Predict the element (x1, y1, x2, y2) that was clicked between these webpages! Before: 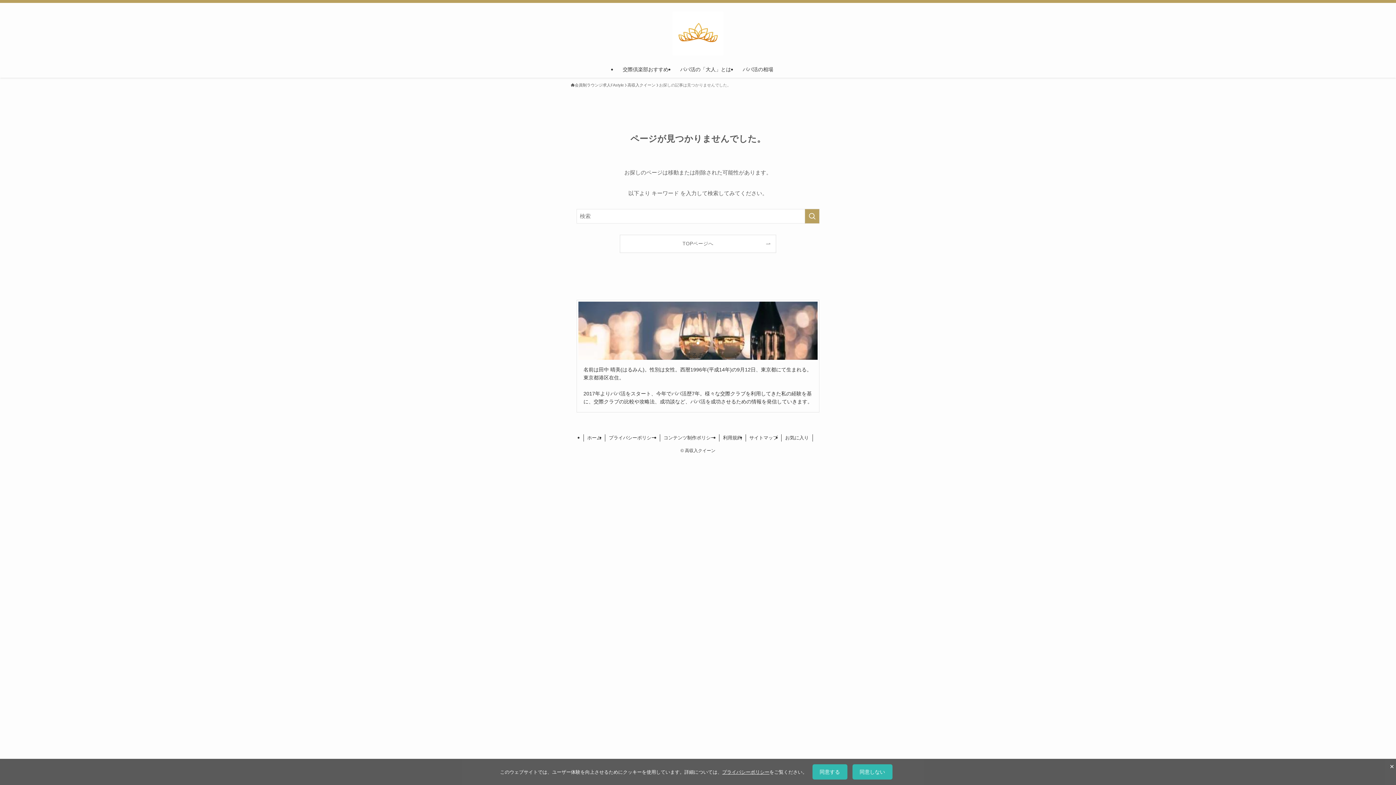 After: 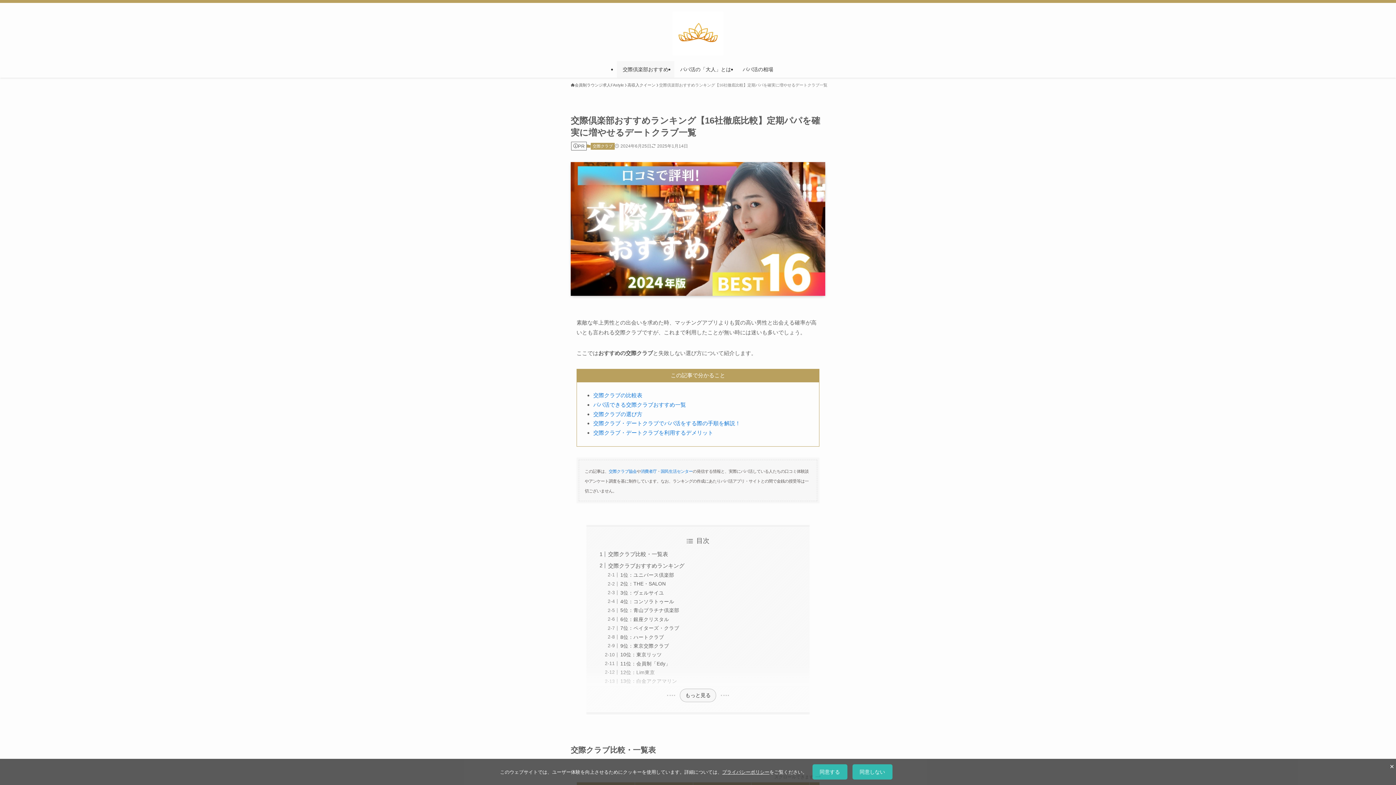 Action: bbox: (617, 61, 674, 77) label: 交際倶楽部おすすめ